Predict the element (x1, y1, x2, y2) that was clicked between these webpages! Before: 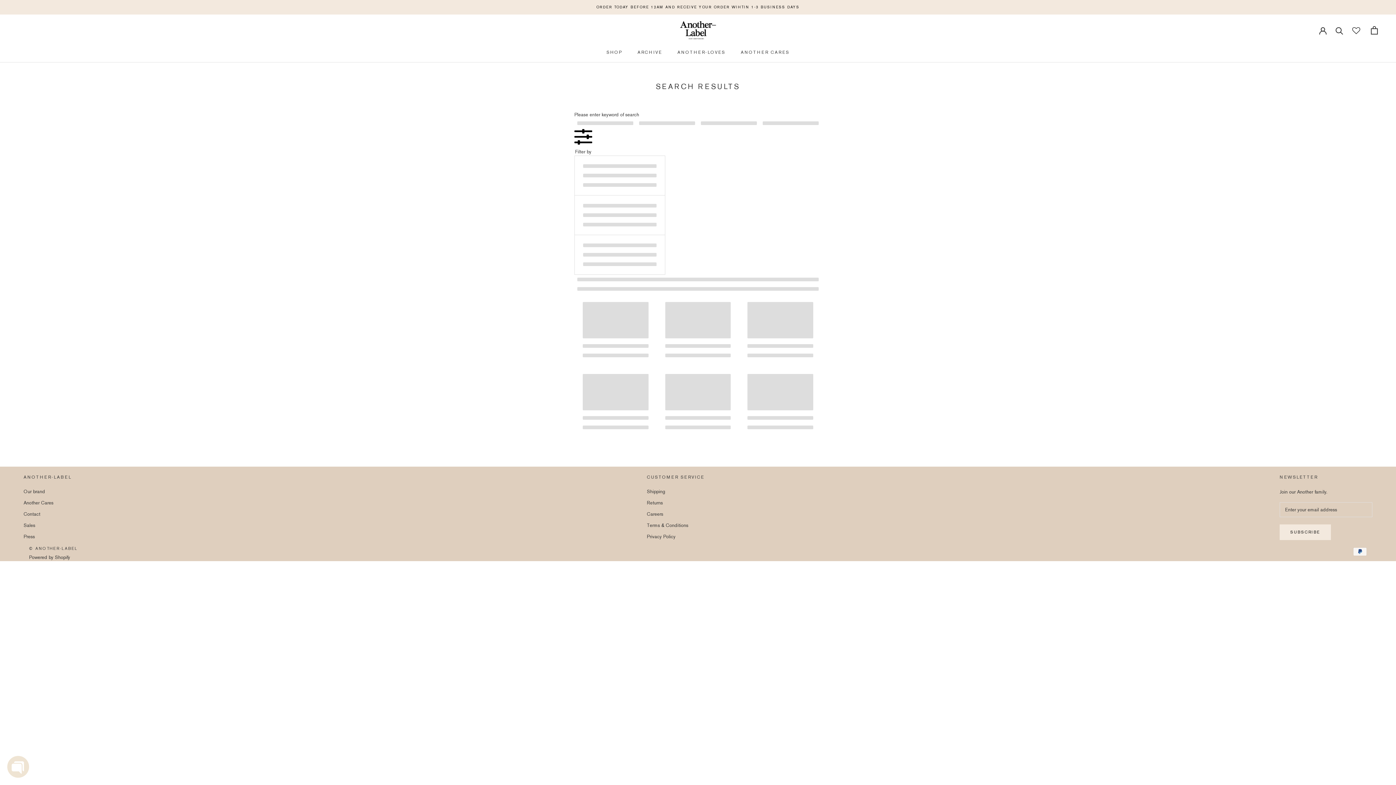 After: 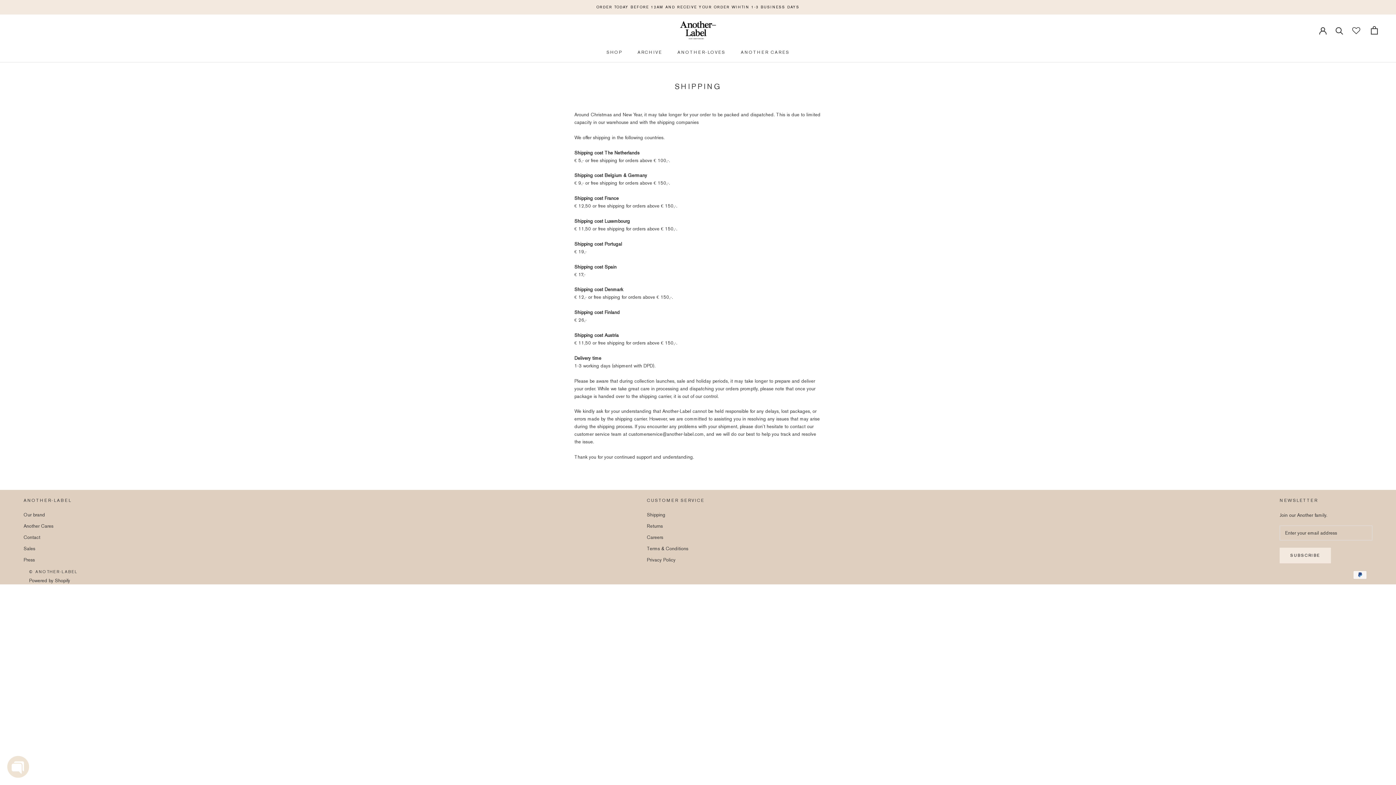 Action: bbox: (647, 488, 704, 495) label: Shipping